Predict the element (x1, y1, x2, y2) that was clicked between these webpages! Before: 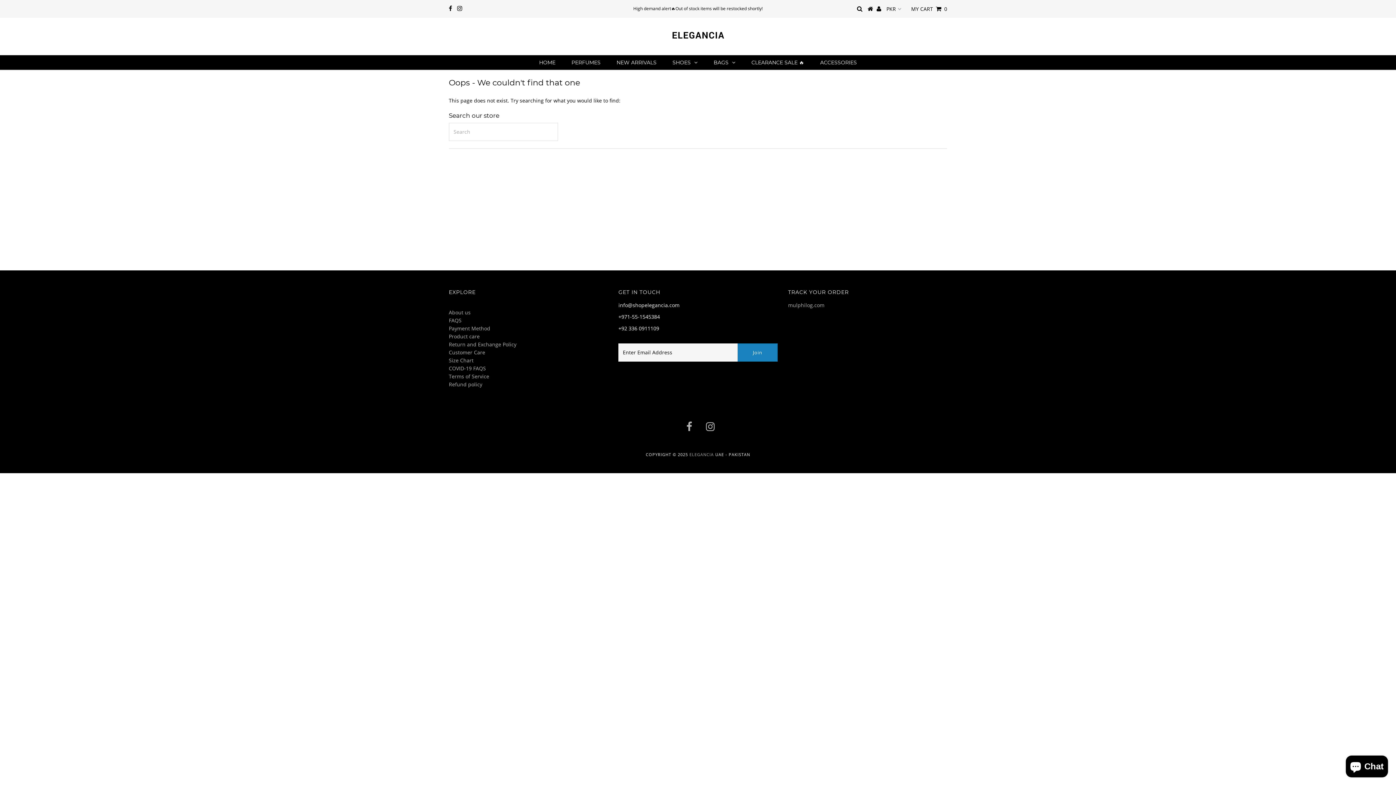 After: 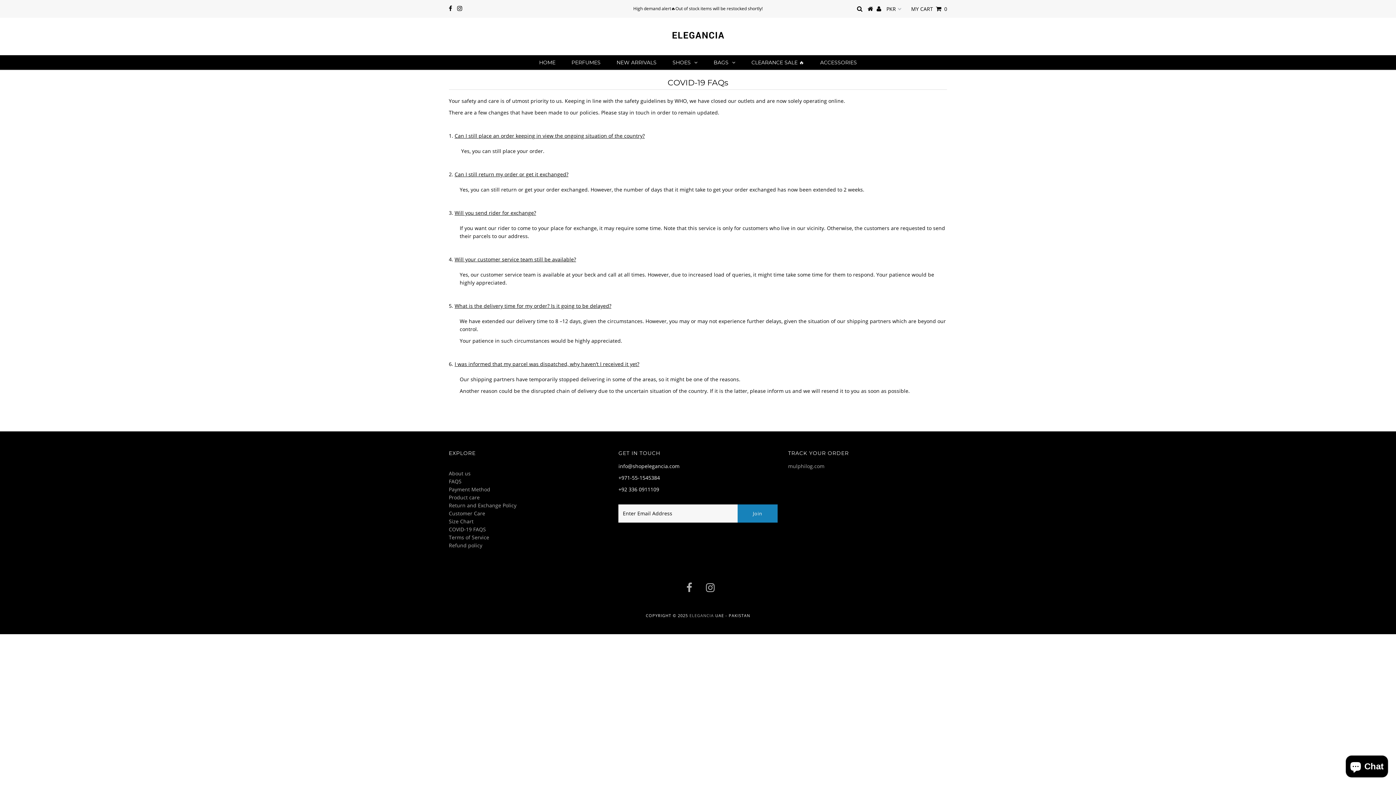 Action: bbox: (448, 365, 486, 371) label: COVID-19 FAQS